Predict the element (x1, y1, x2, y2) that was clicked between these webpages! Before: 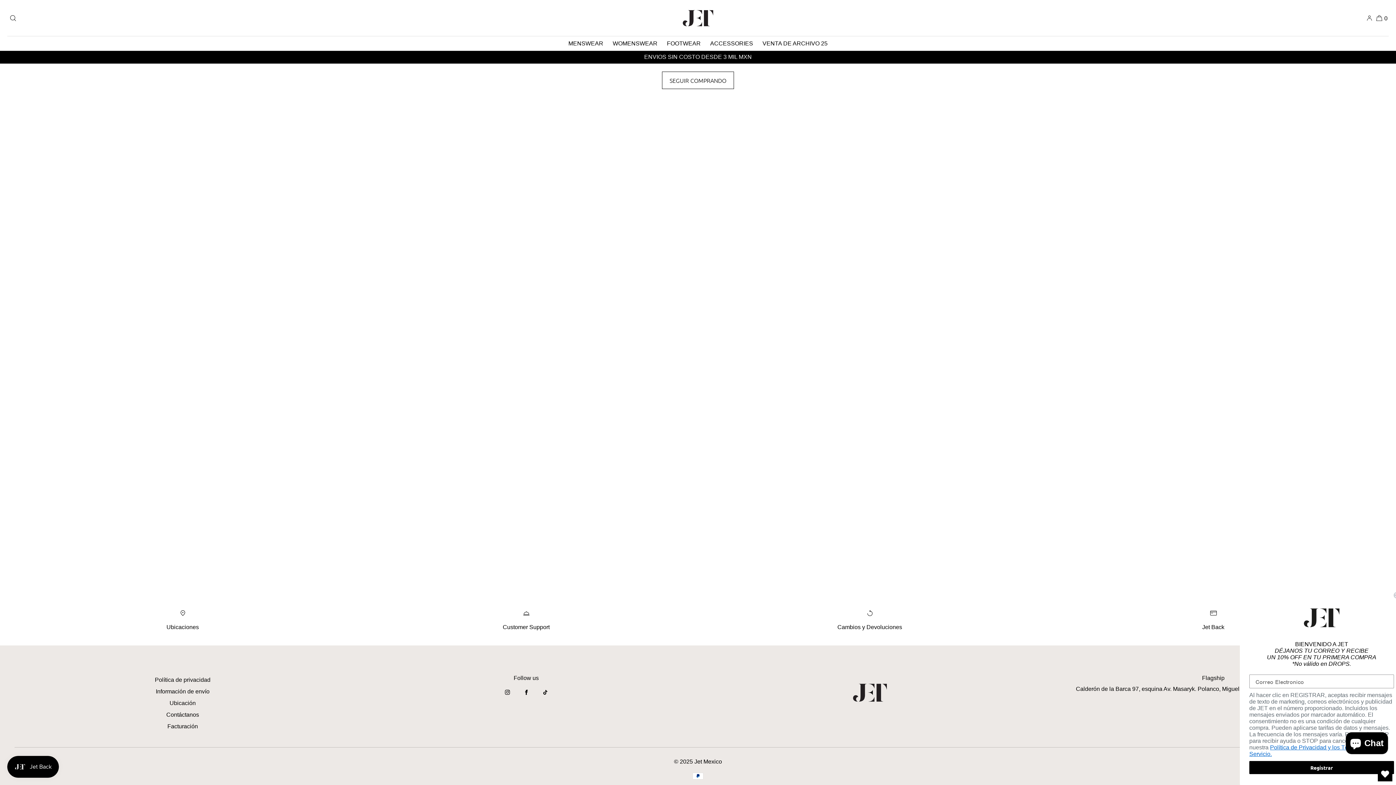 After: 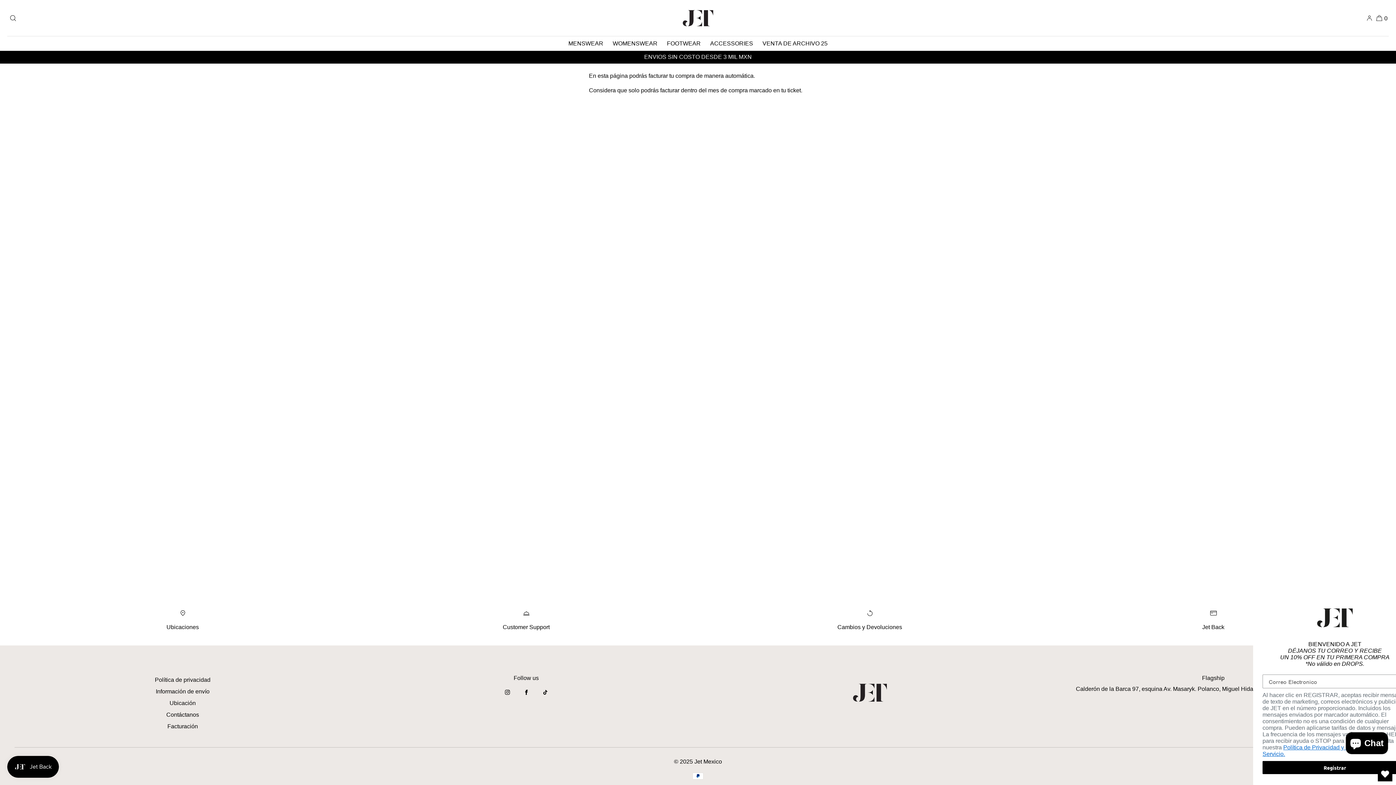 Action: label: Facturación bbox: (167, 721, 198, 732)